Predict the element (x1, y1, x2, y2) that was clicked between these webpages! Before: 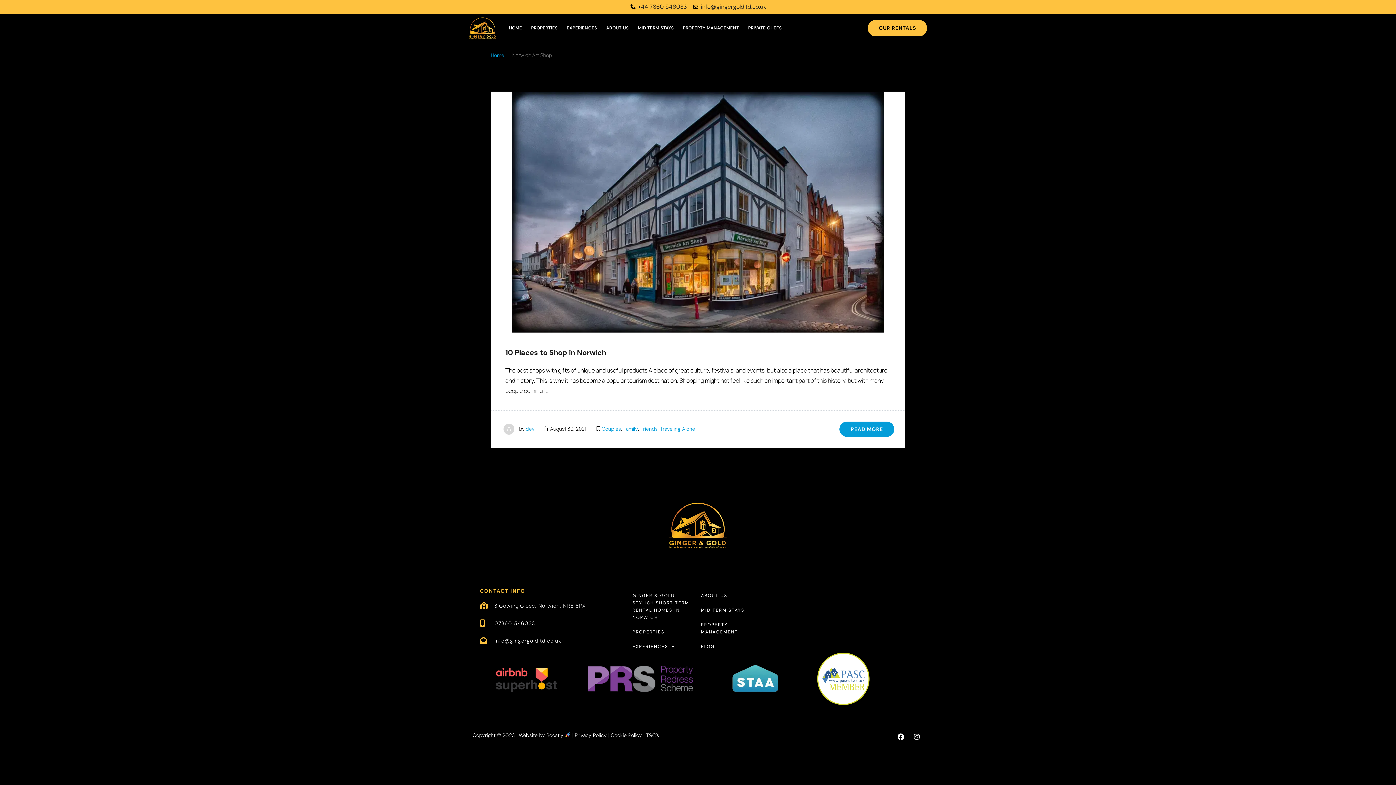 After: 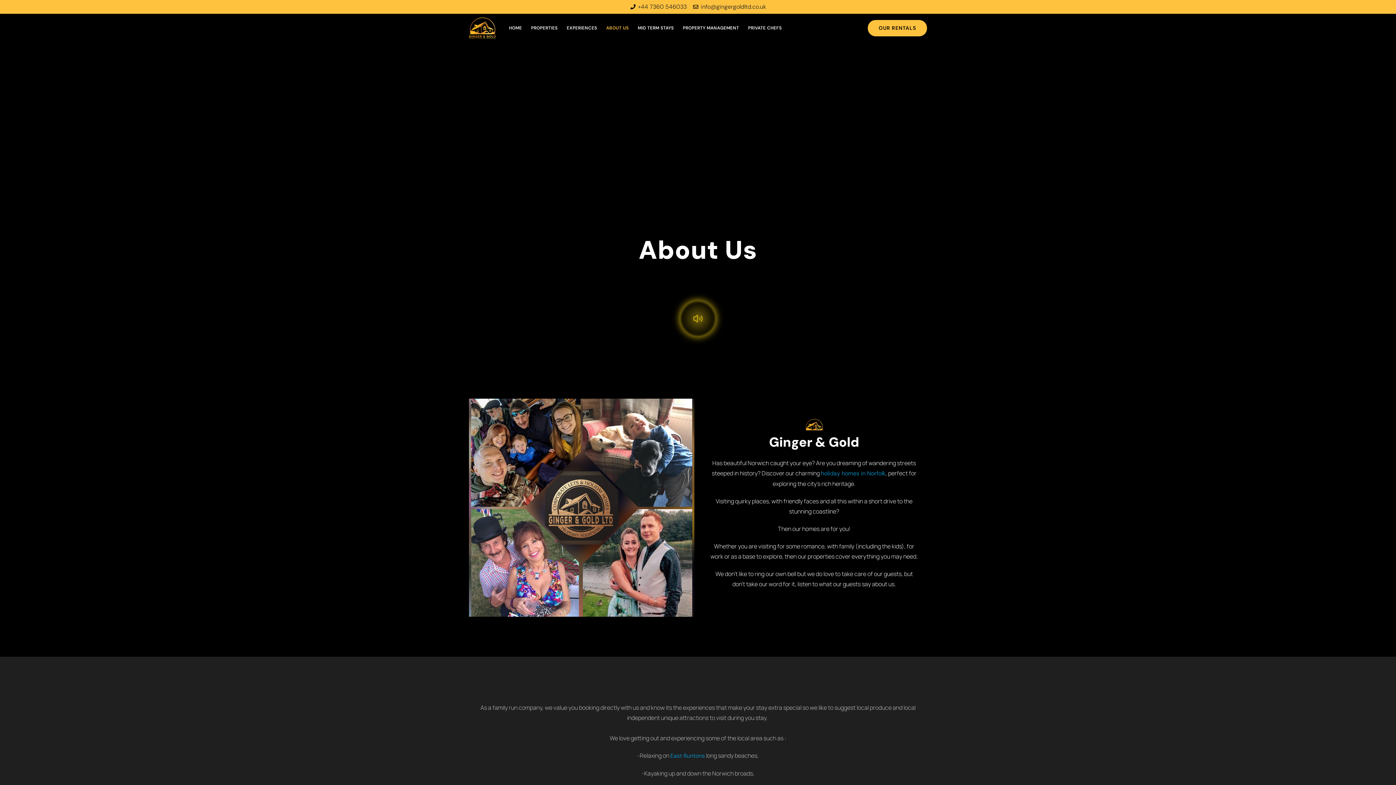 Action: label: ABOUT US bbox: (604, 23, 630, 33)